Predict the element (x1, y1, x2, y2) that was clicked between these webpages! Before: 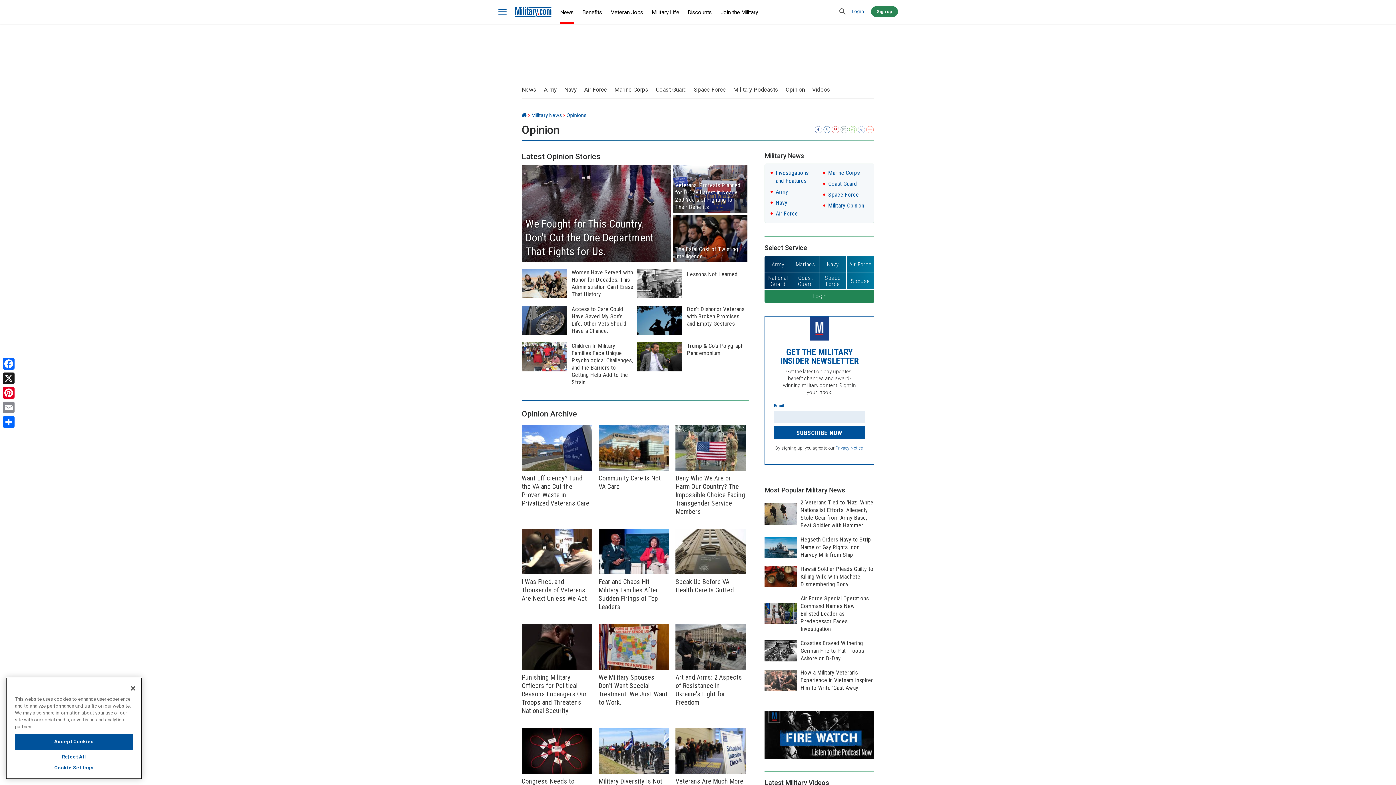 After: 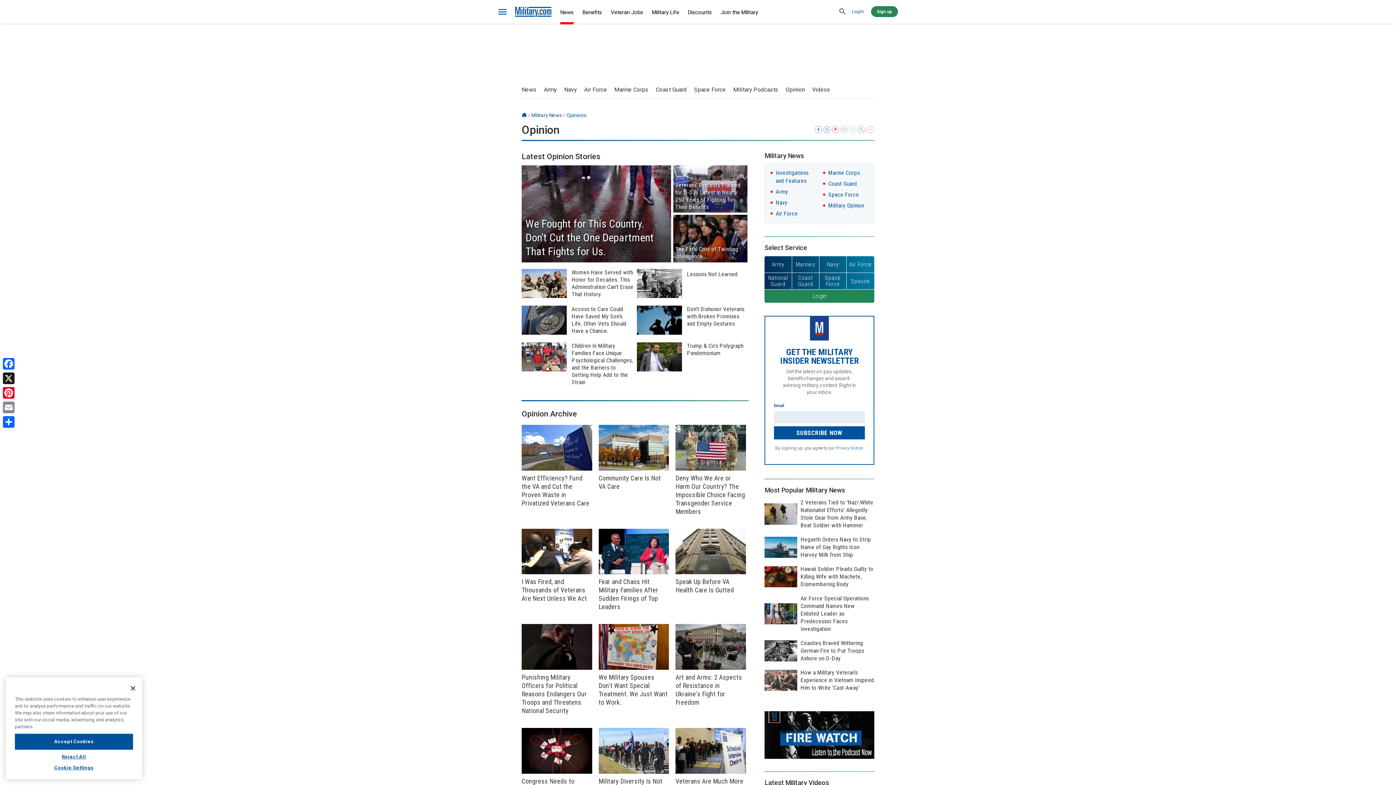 Action: bbox: (848, 126, 857, 135)